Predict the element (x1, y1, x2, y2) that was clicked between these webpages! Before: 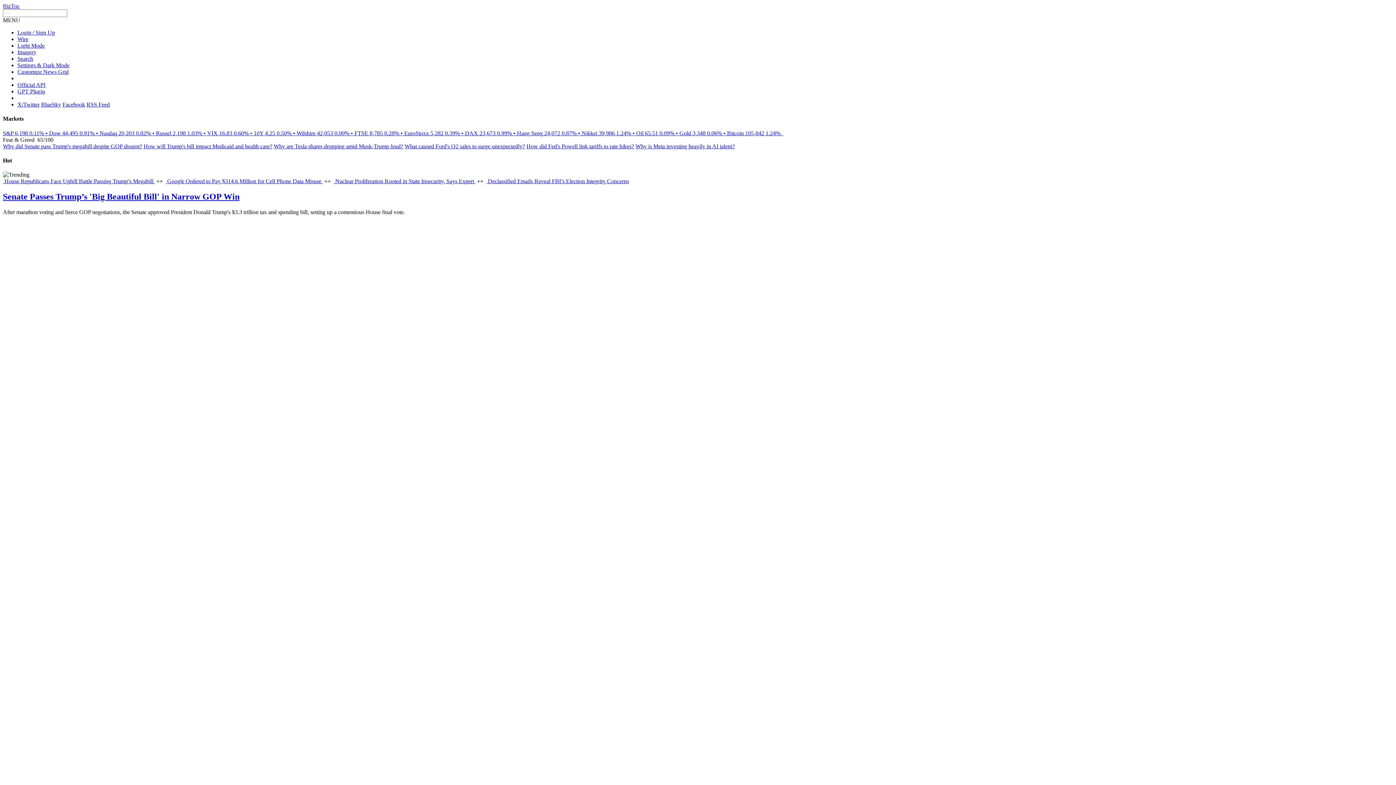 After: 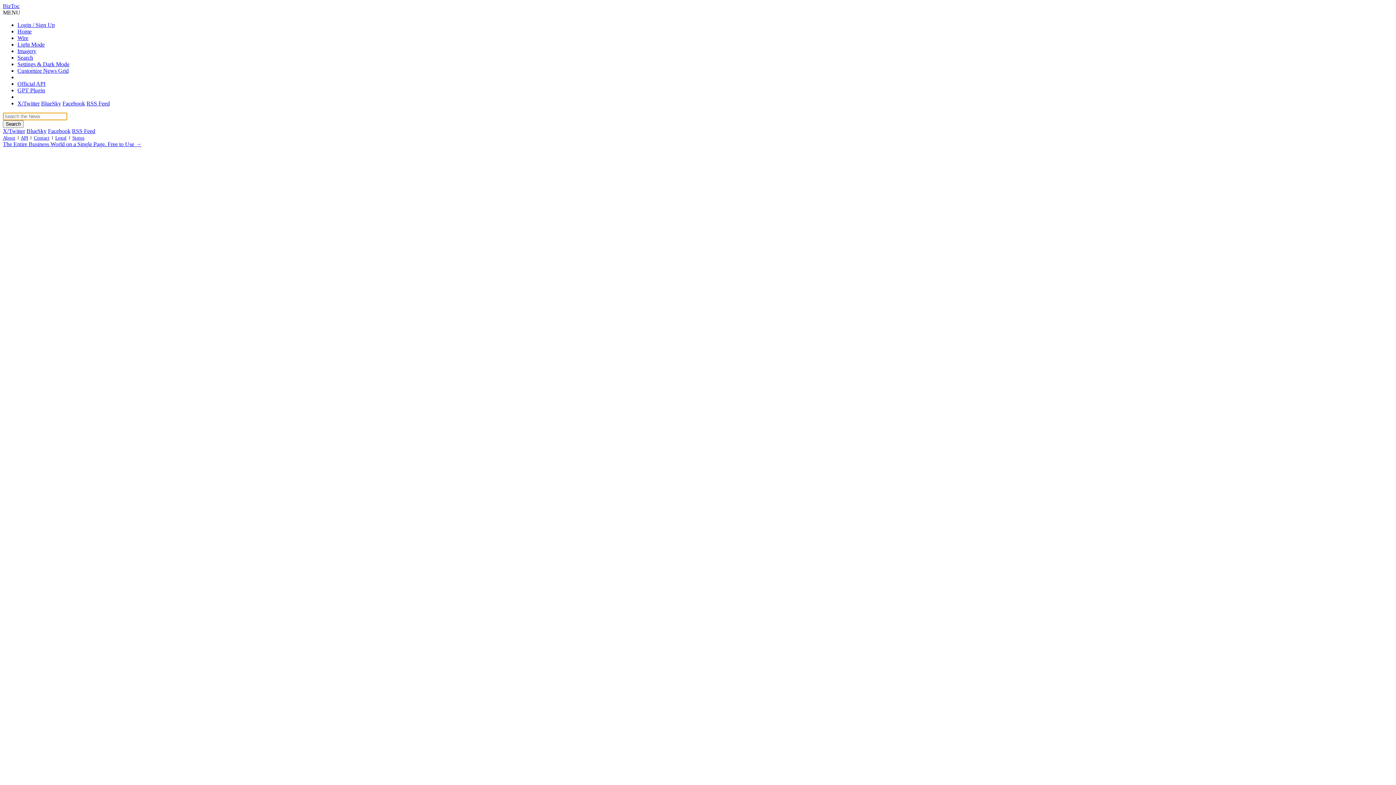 Action: label: Search bbox: (17, 55, 33, 61)